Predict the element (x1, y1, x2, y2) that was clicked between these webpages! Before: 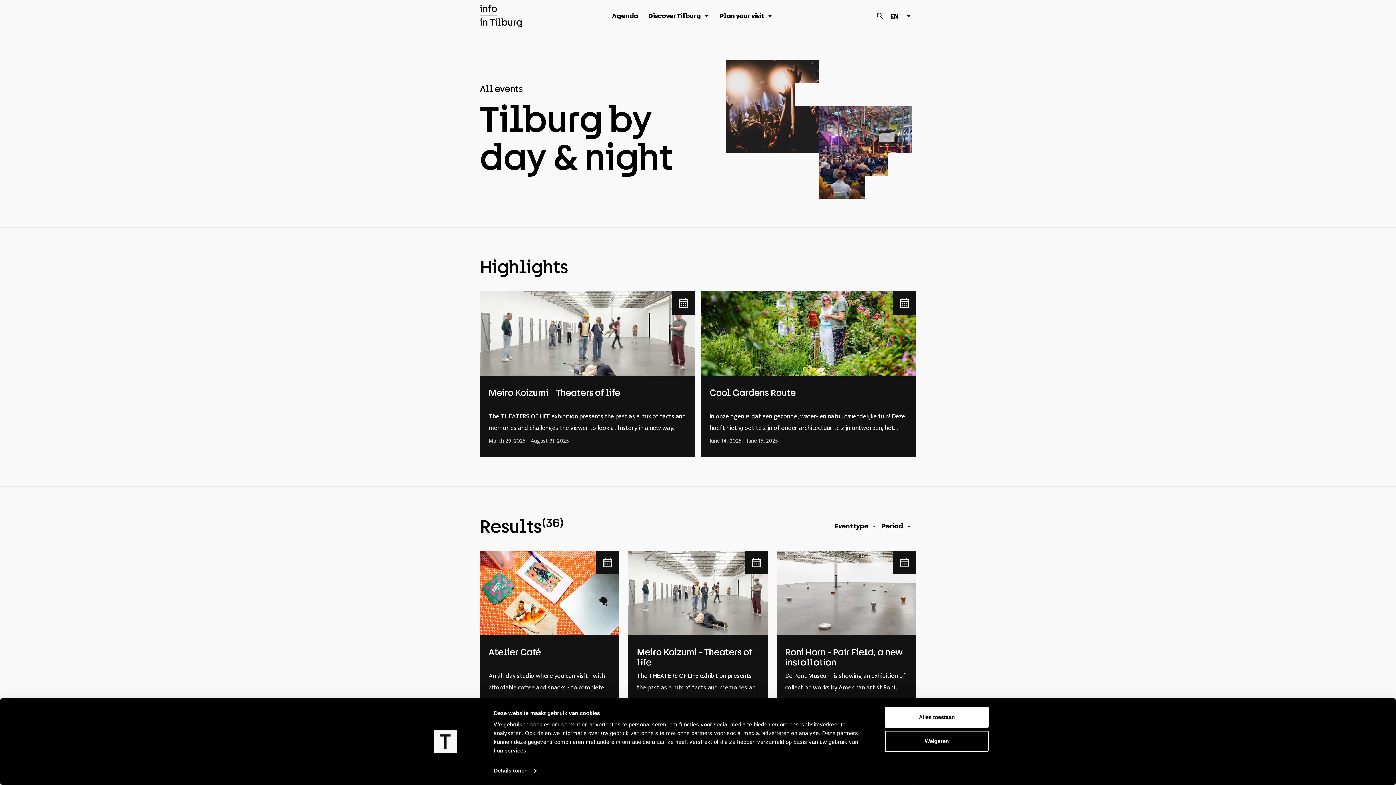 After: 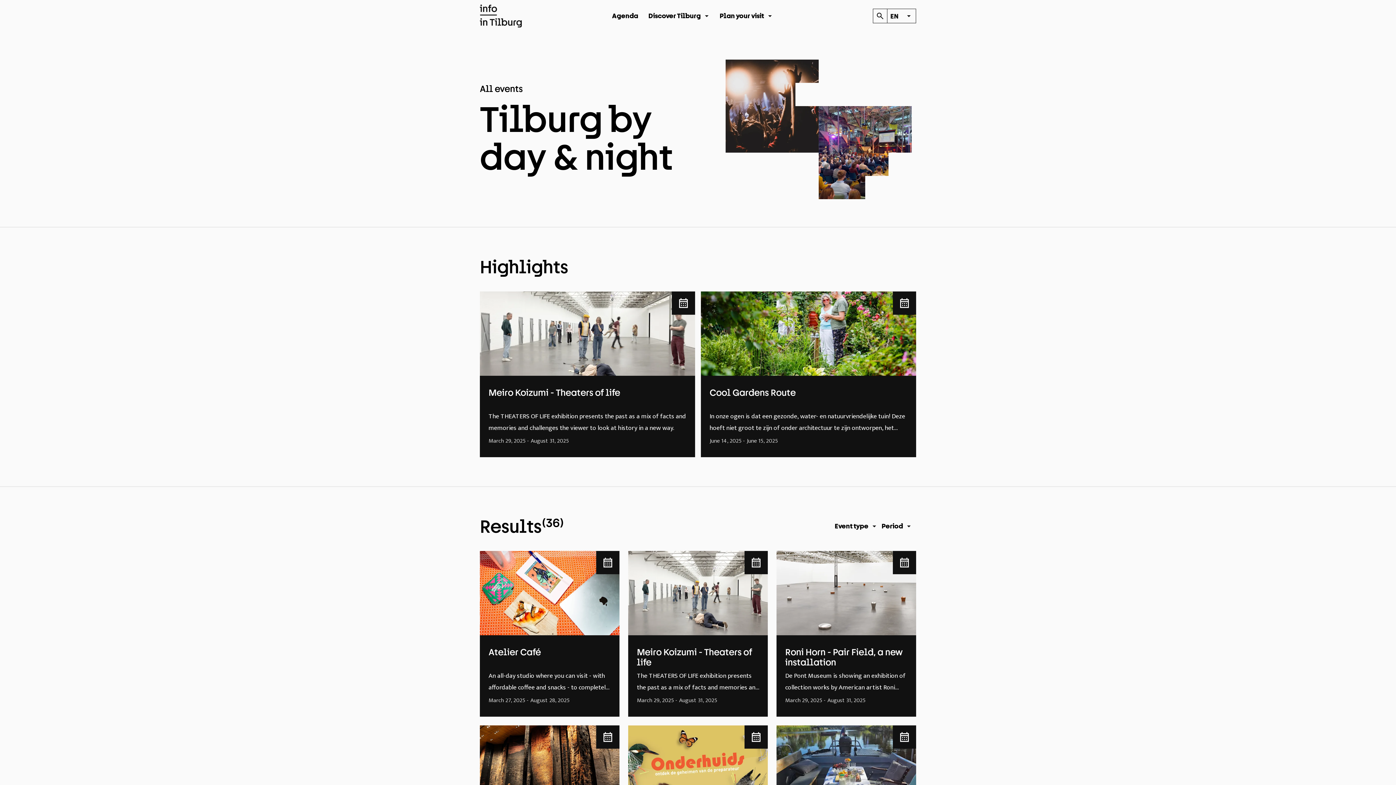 Action: bbox: (885, 731, 989, 752) label: Weigeren